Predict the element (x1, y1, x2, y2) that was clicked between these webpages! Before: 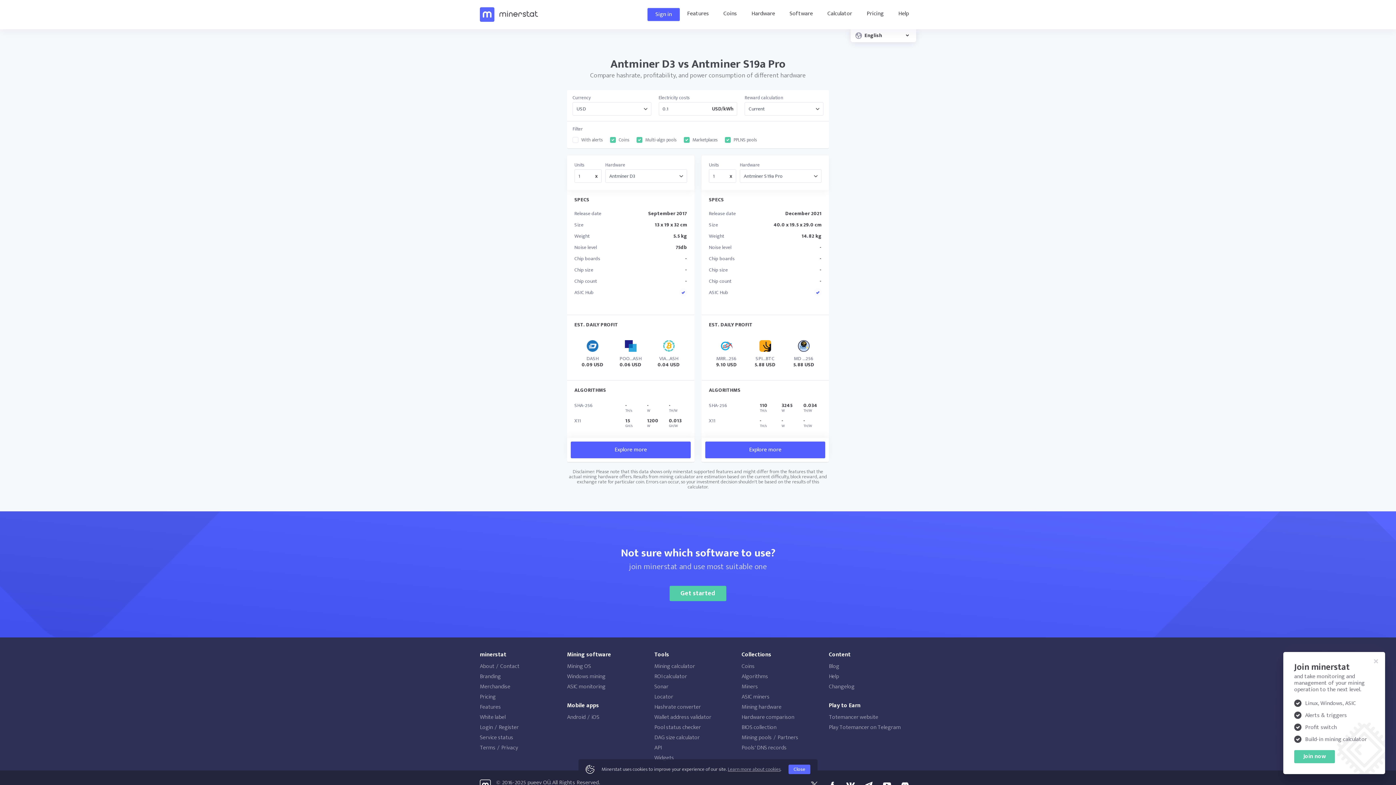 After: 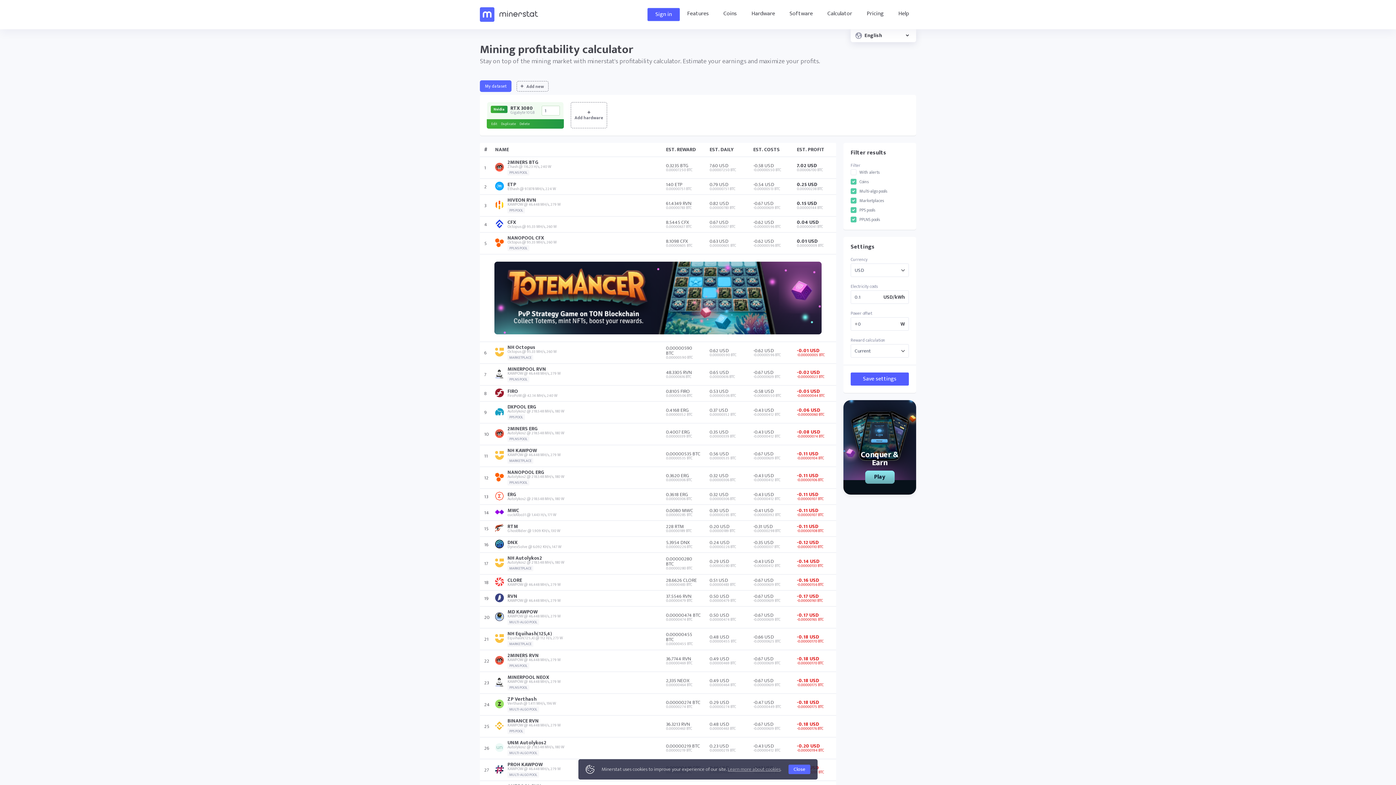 Action: bbox: (654, 661, 741, 672) label: Mining calculator